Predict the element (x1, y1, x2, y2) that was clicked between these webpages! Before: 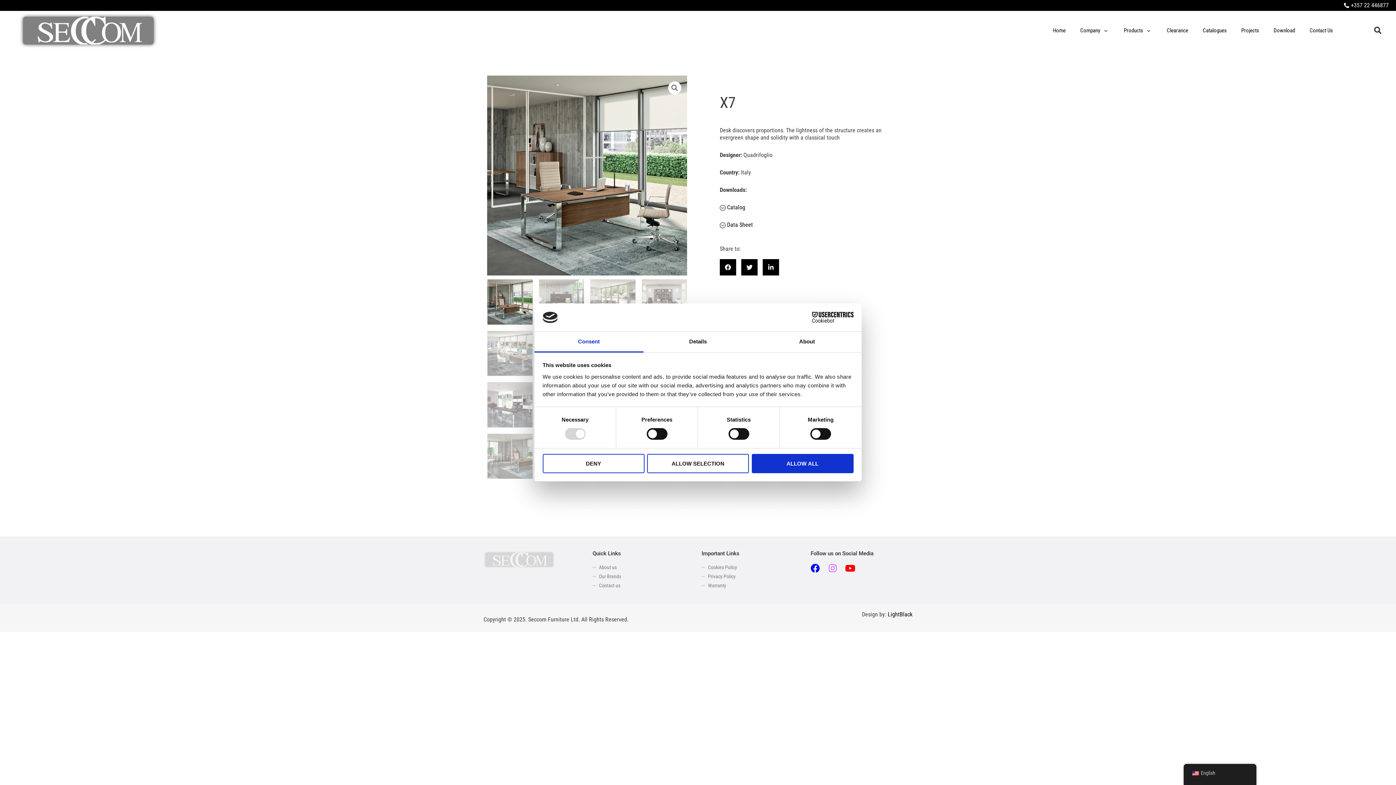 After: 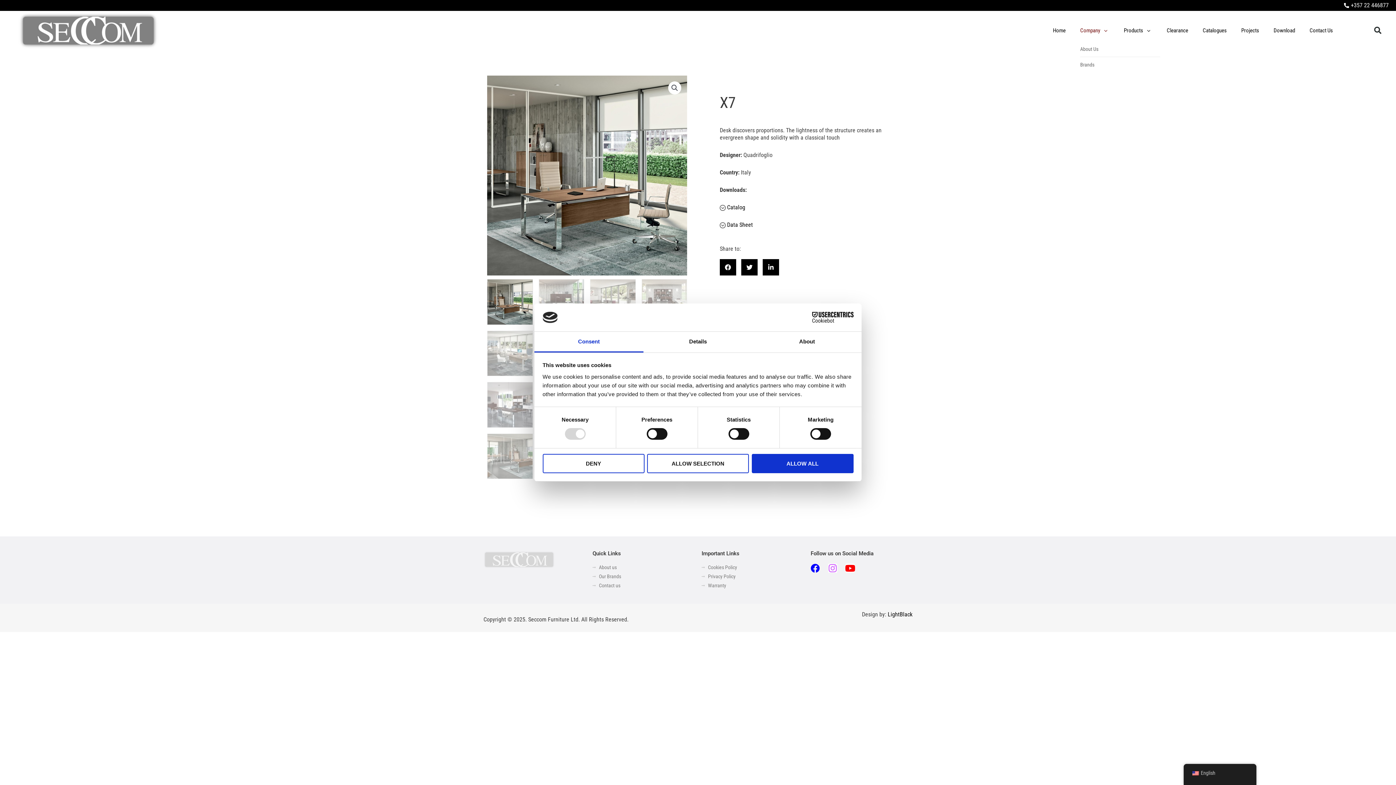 Action: label: Company bbox: (1080, 26, 1102, 34)